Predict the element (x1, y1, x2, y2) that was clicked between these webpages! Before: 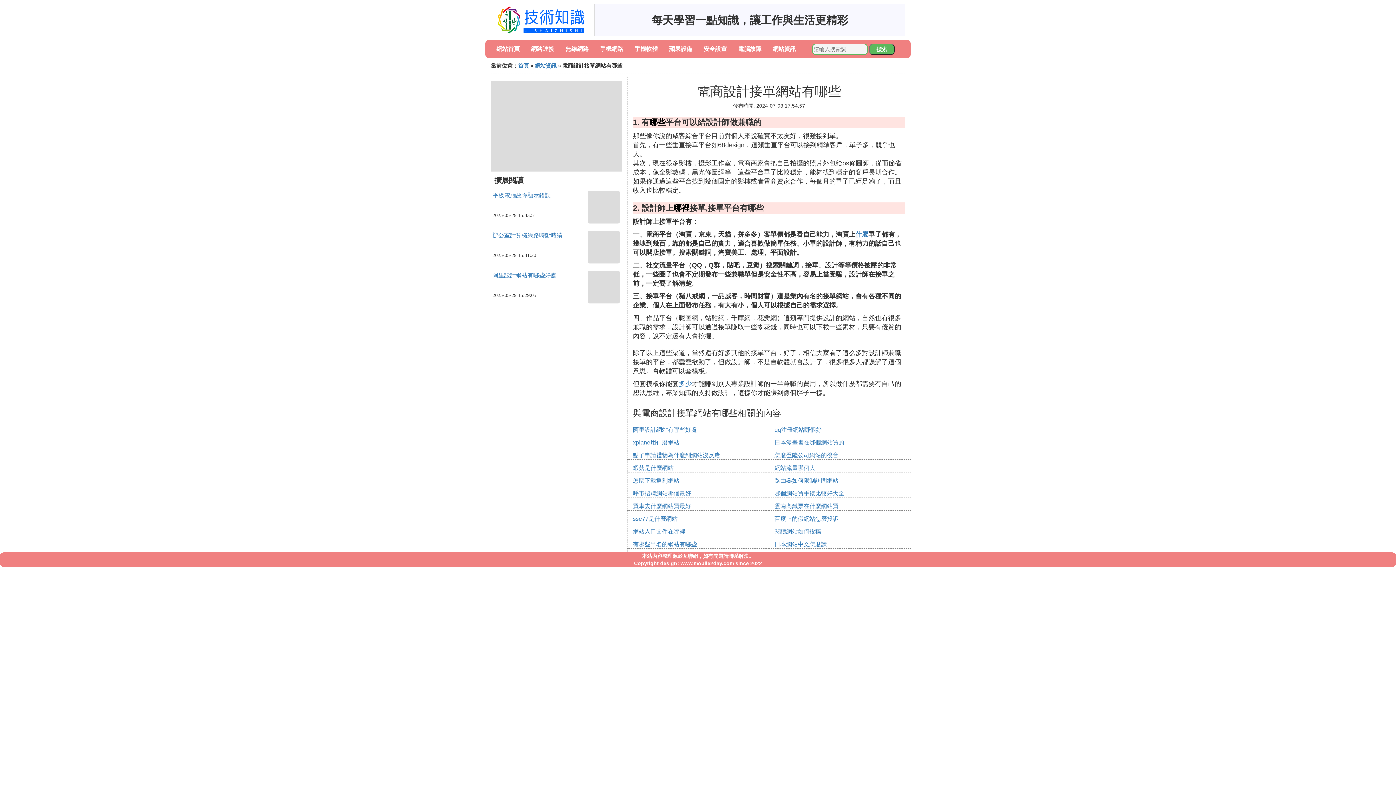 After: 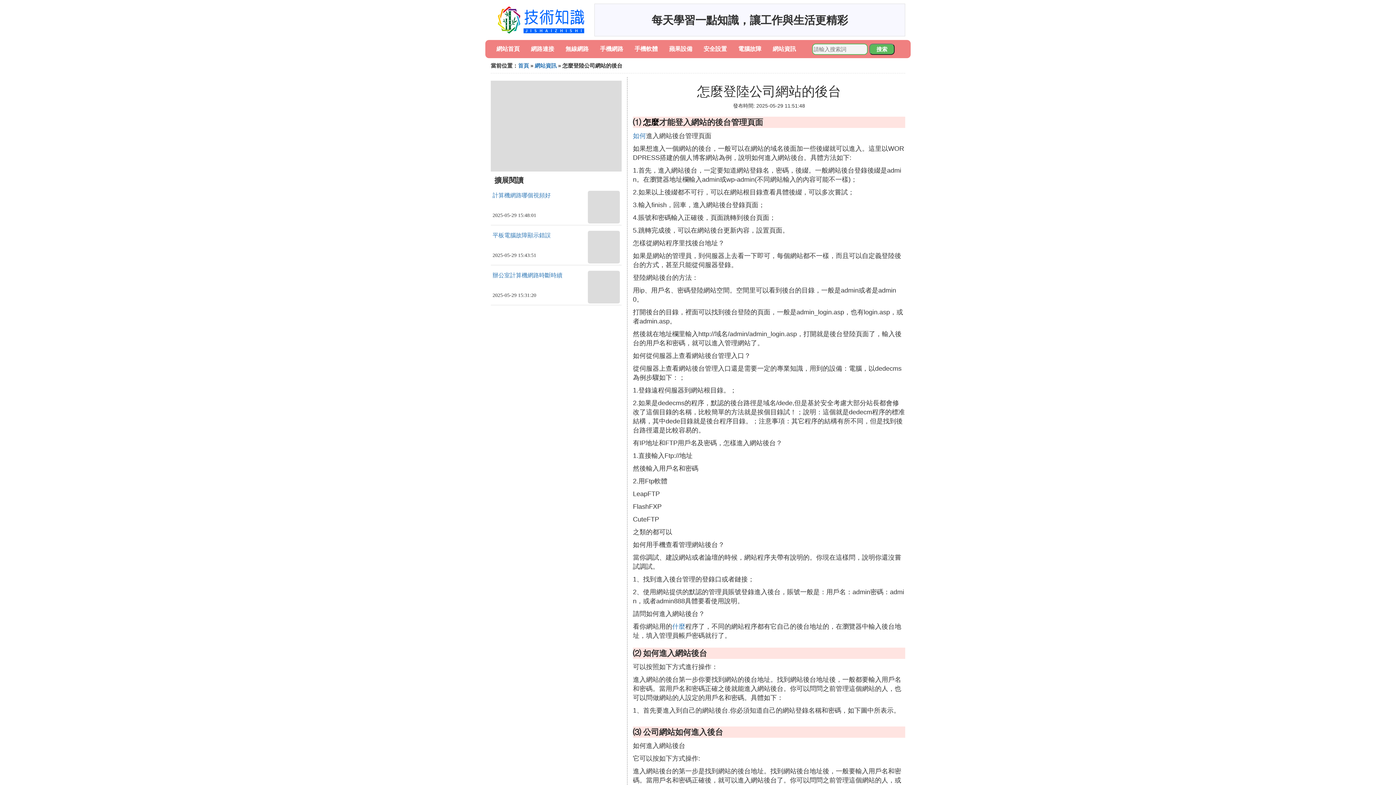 Action: bbox: (774, 452, 838, 458) label: 怎麼登陸公司網站的後台